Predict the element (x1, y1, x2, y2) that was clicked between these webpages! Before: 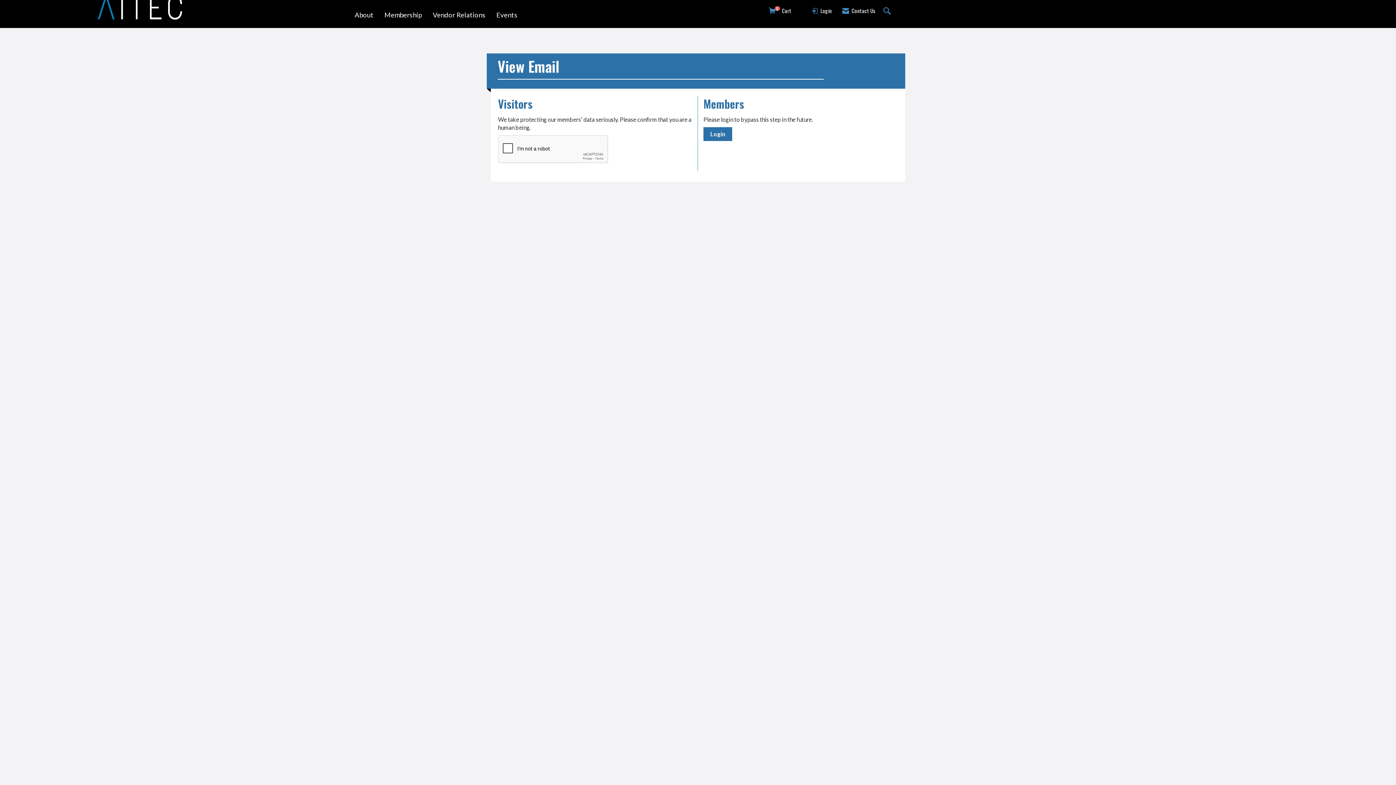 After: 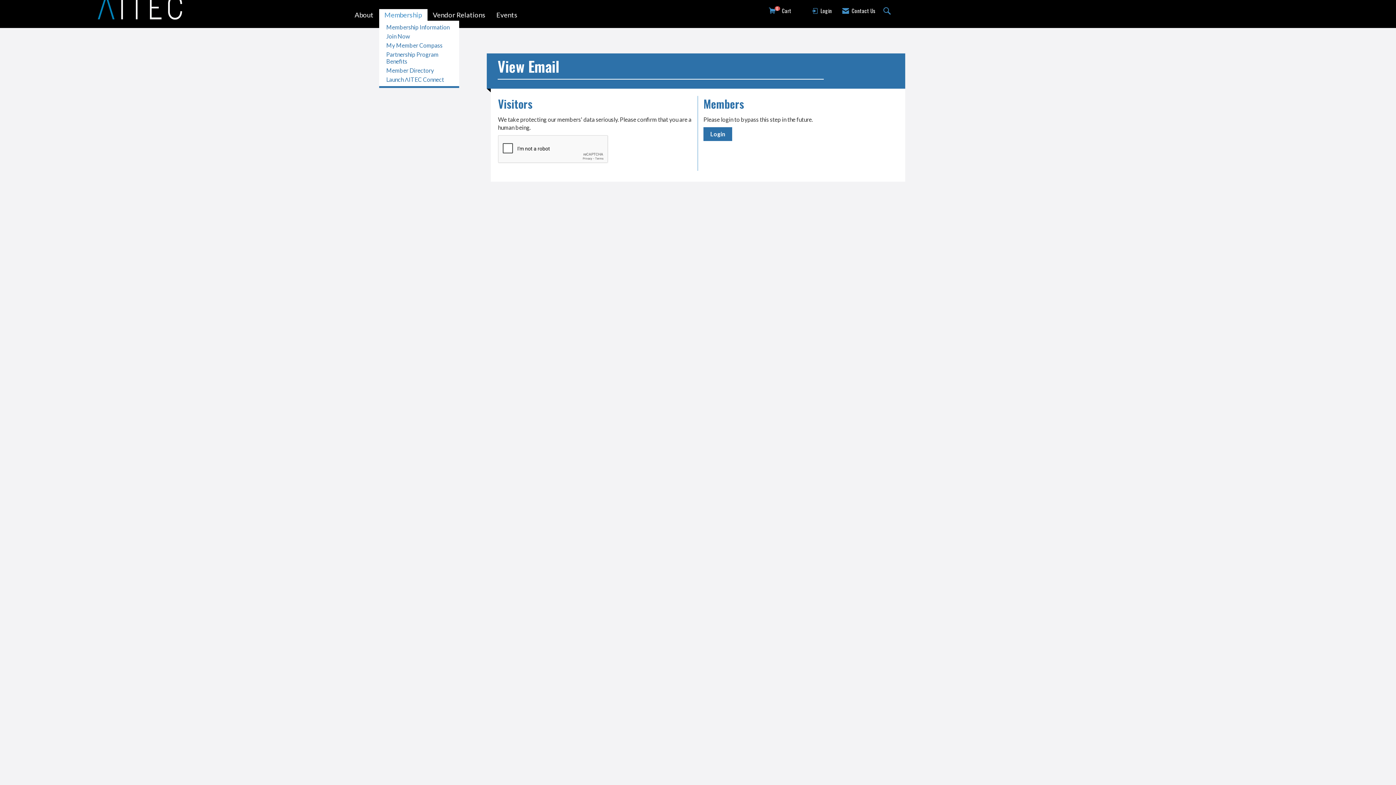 Action: label: Membership bbox: (379, 10, 427, 18)